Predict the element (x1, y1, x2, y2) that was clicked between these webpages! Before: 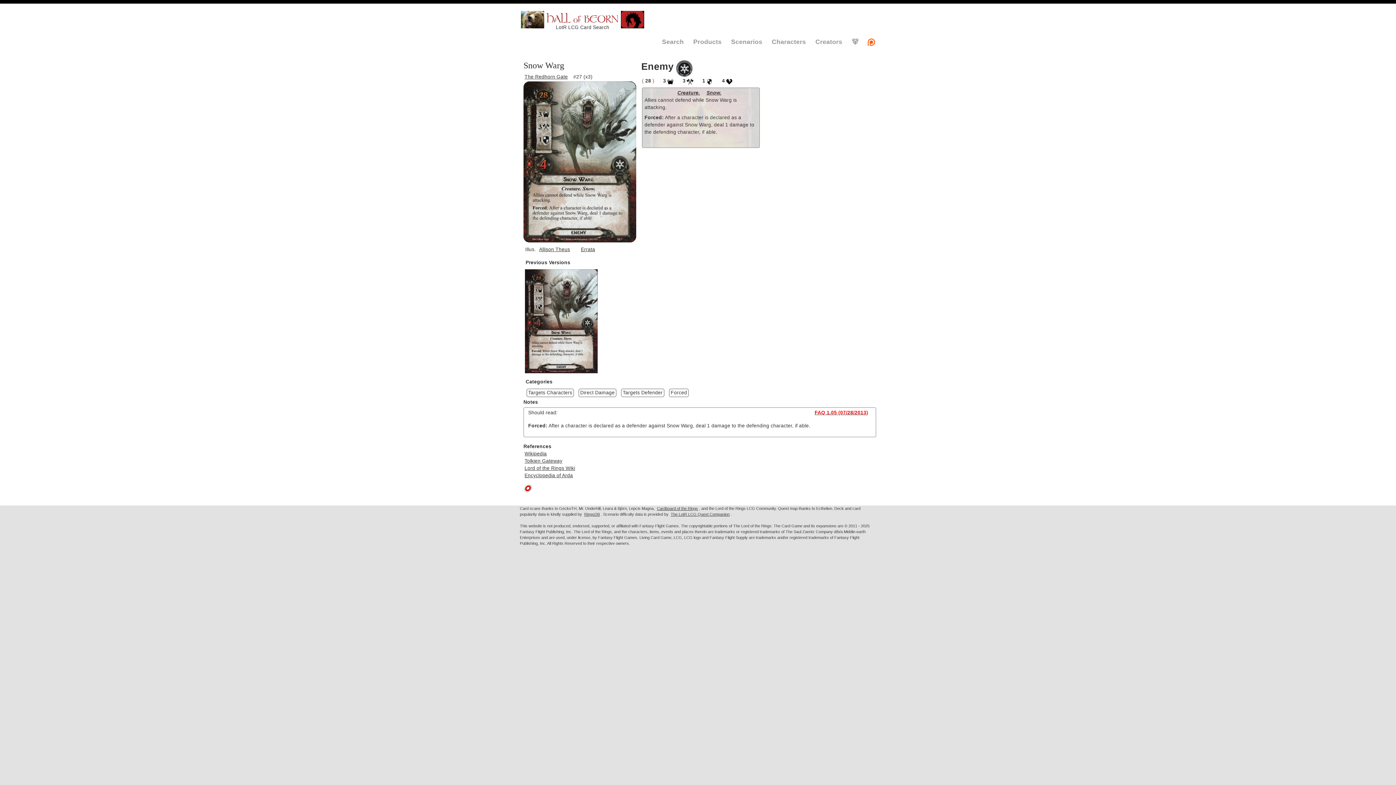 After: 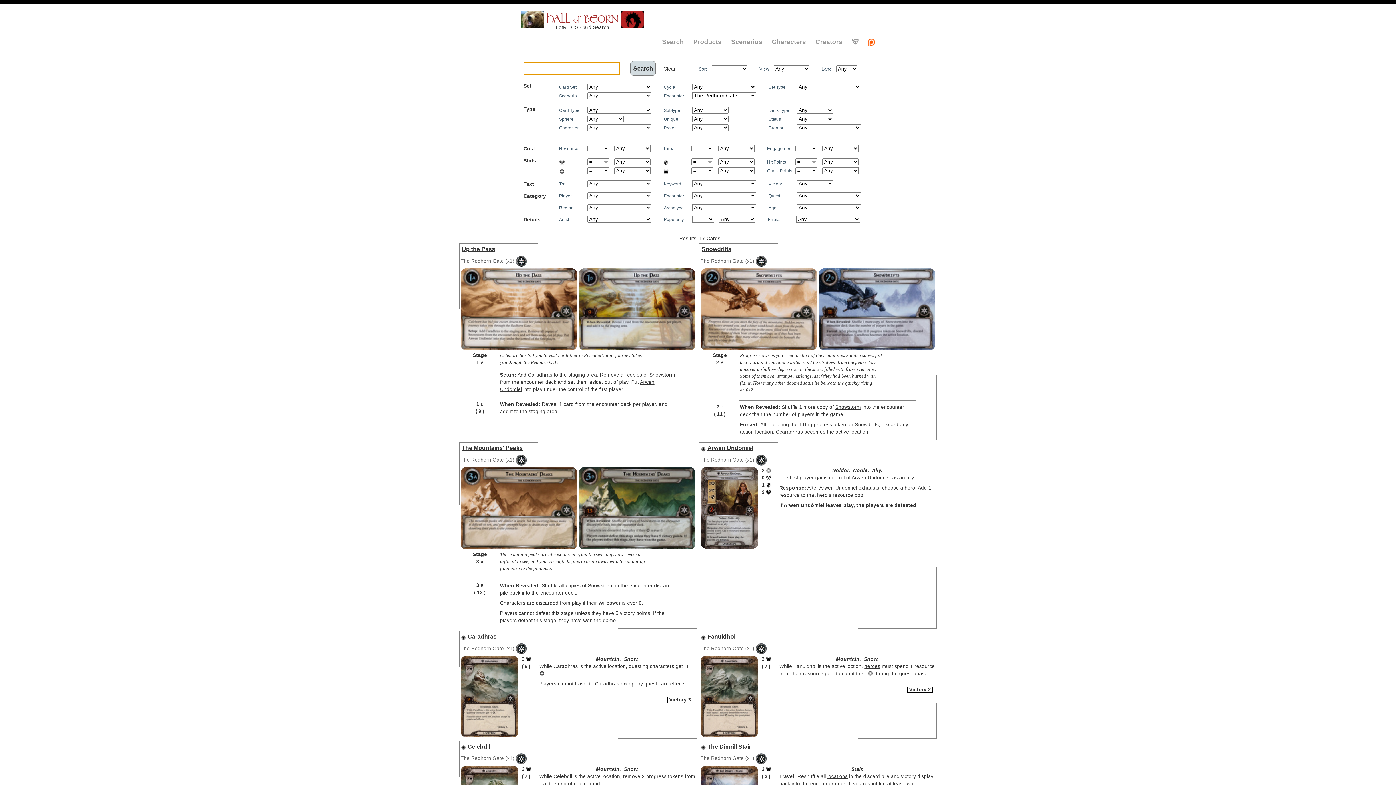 Action: bbox: (675, 65, 693, 70)